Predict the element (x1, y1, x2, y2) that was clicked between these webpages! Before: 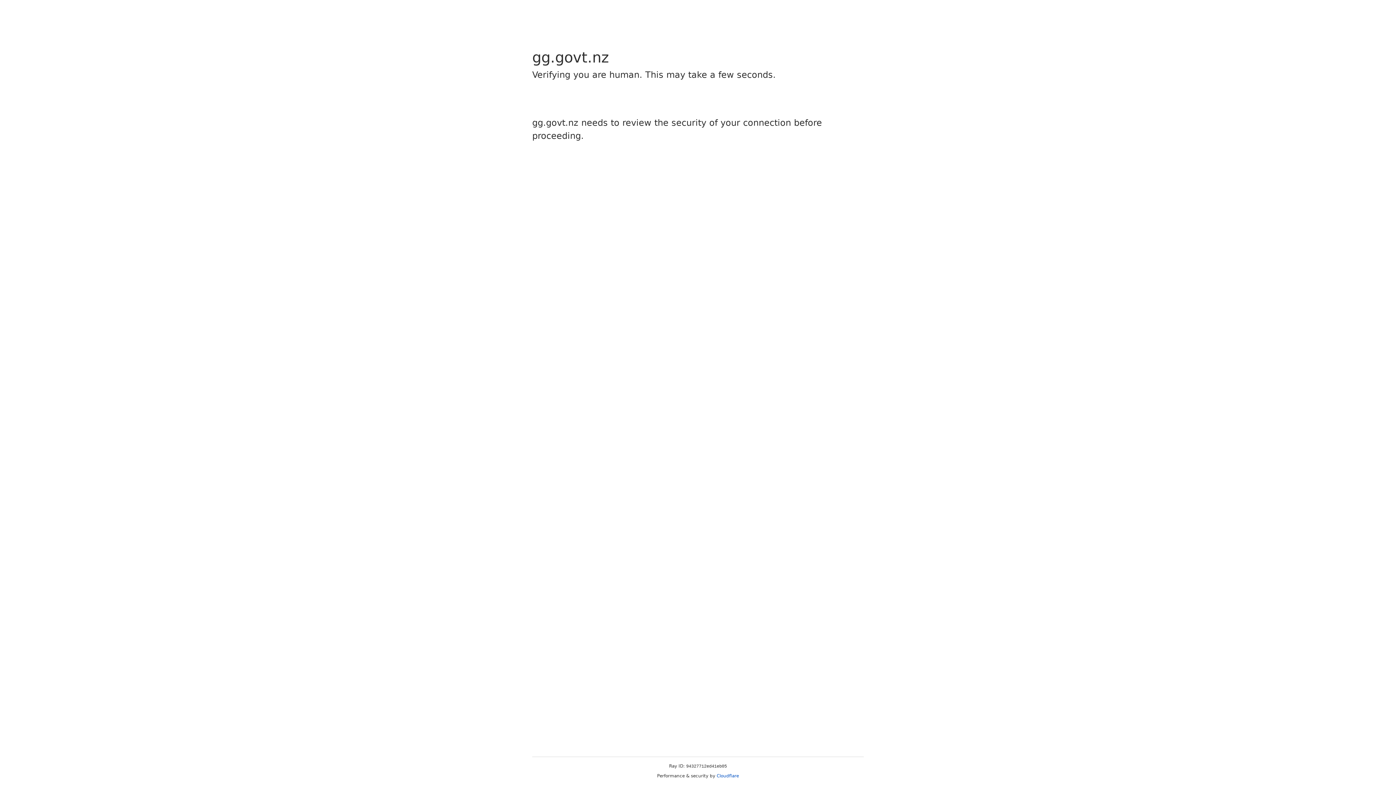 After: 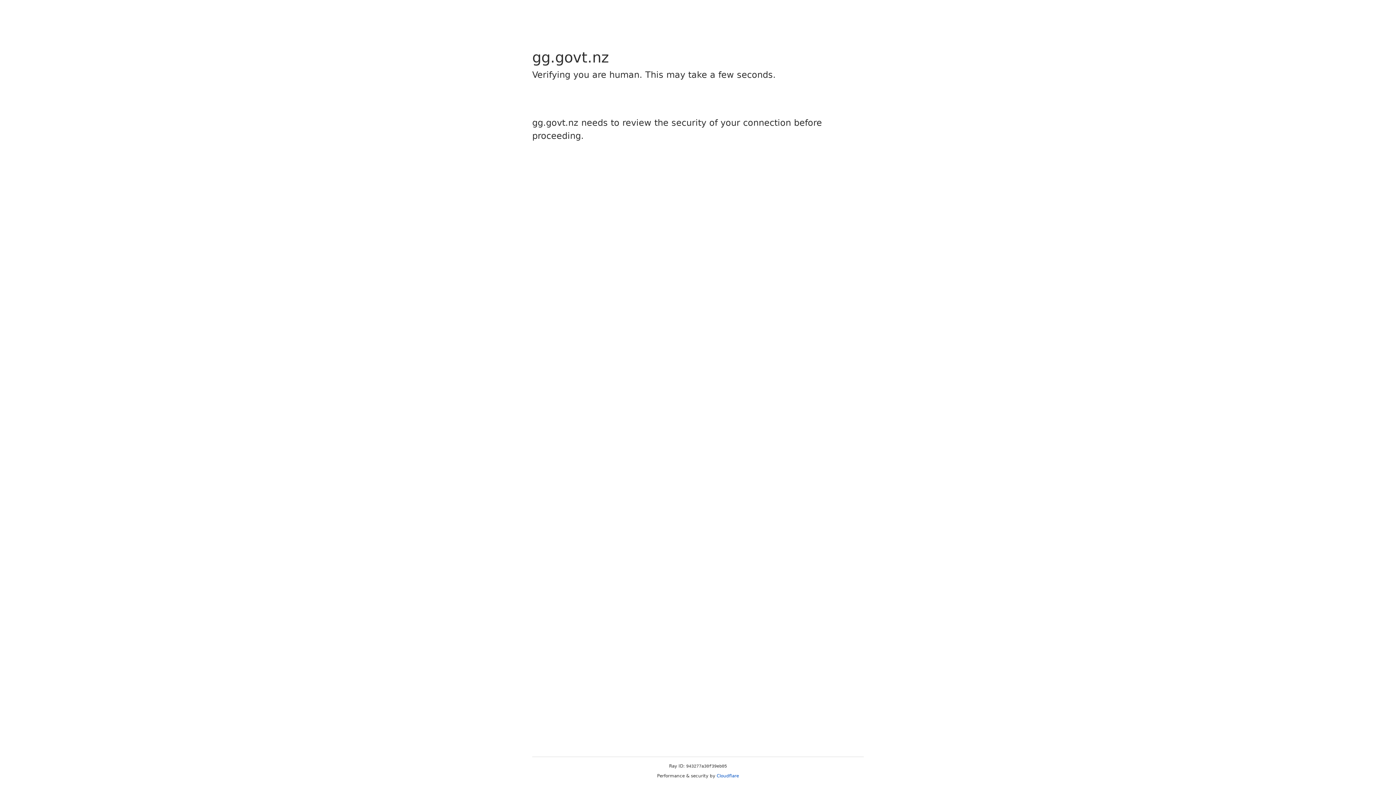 Action: bbox: (716, 773, 739, 778) label: Cloudflare